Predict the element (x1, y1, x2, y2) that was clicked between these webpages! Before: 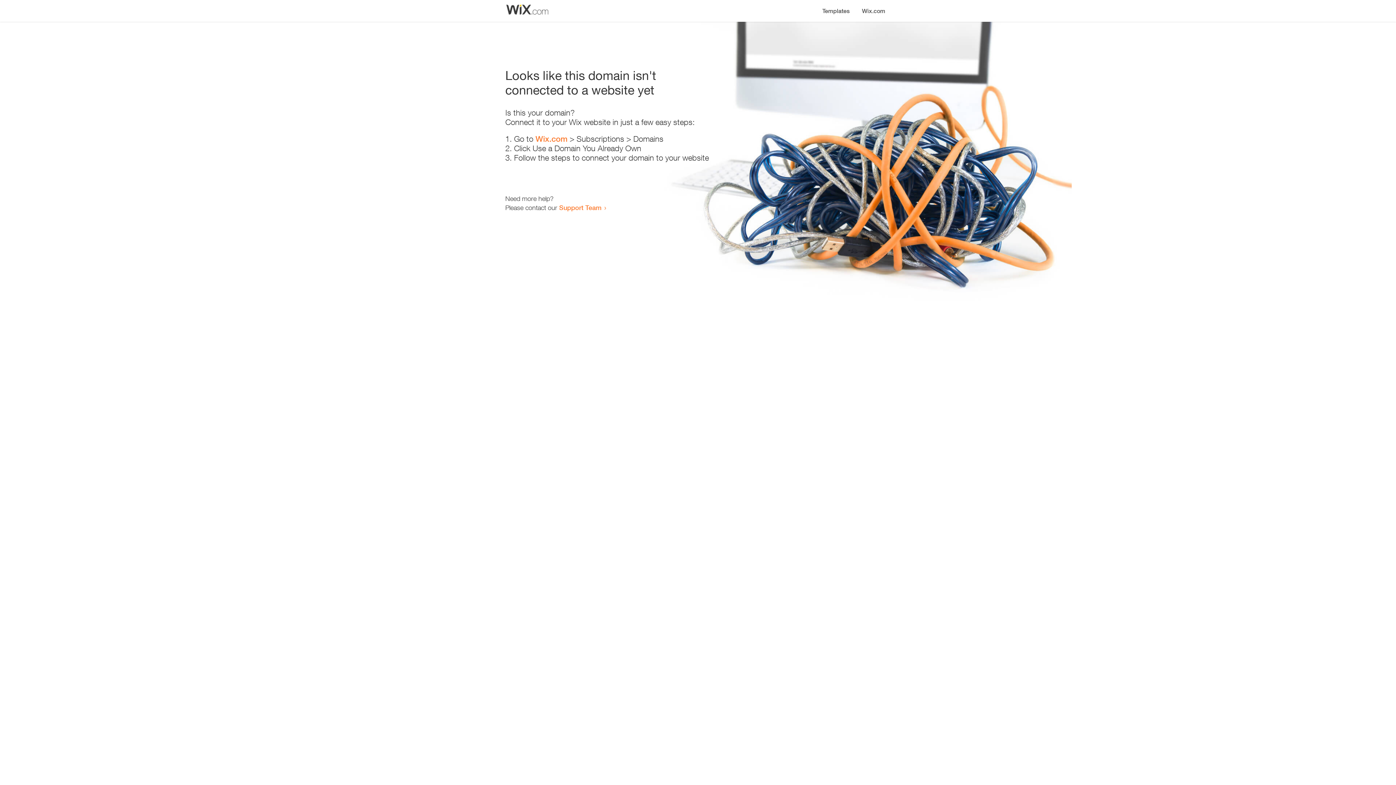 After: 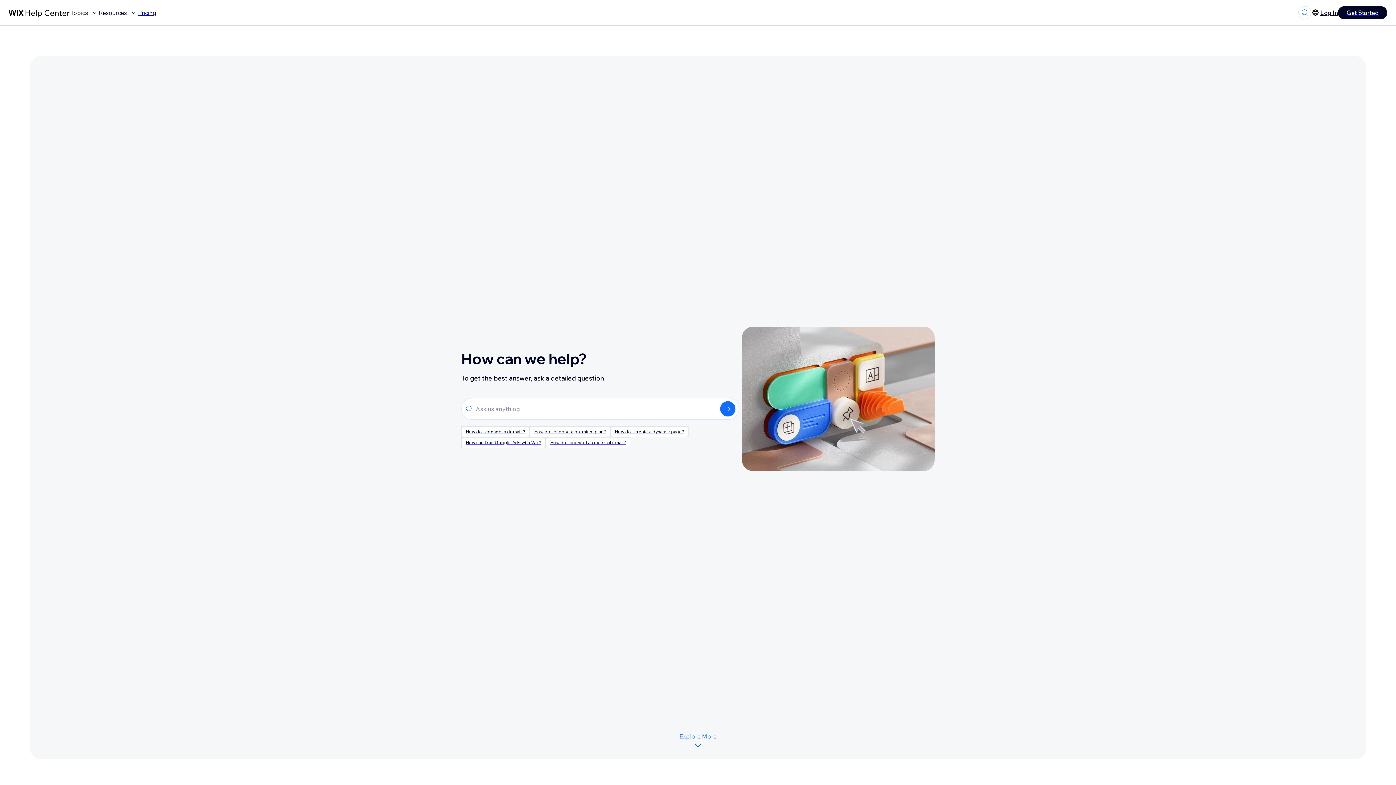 Action: label: Support Team bbox: (559, 203, 601, 211)